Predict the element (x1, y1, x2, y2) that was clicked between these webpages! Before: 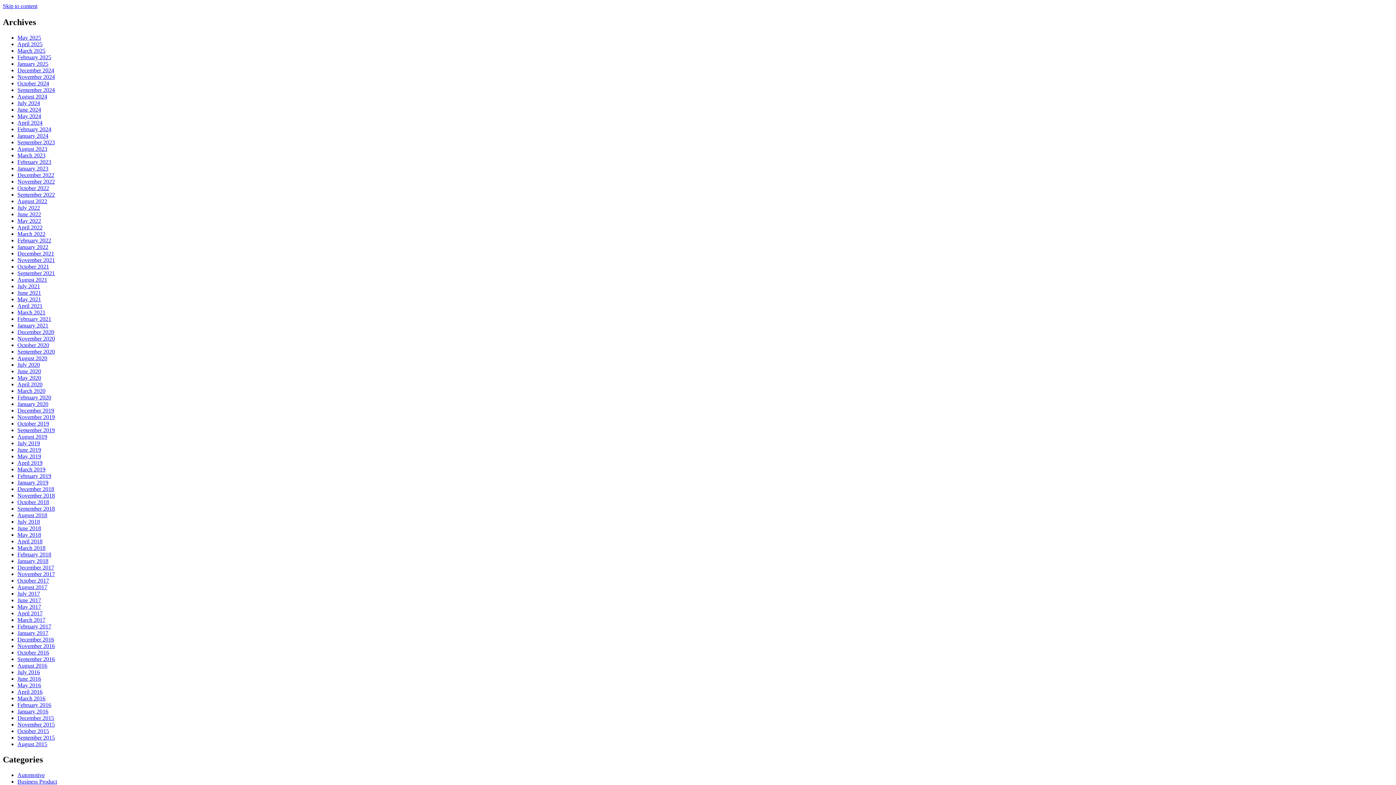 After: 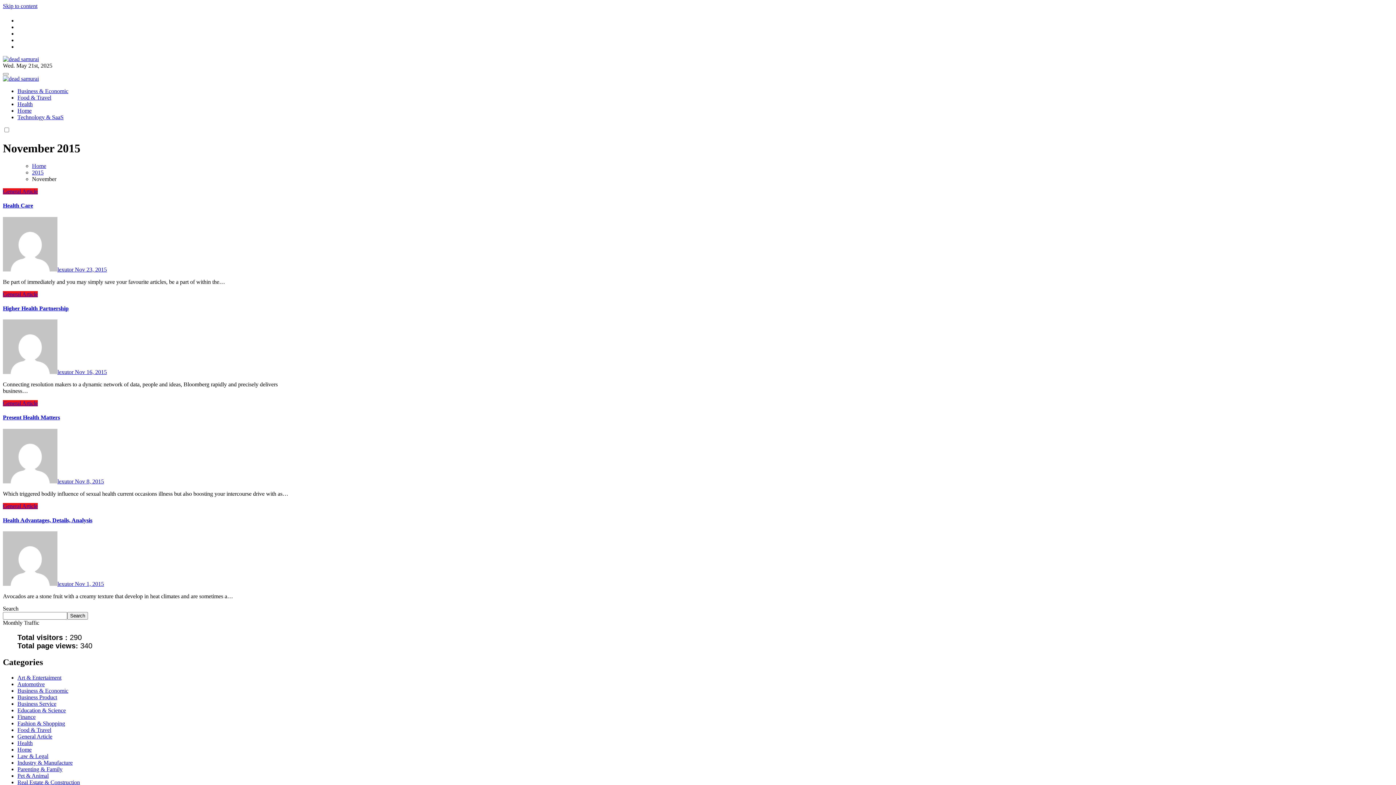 Action: label: November 2015 bbox: (17, 721, 54, 728)